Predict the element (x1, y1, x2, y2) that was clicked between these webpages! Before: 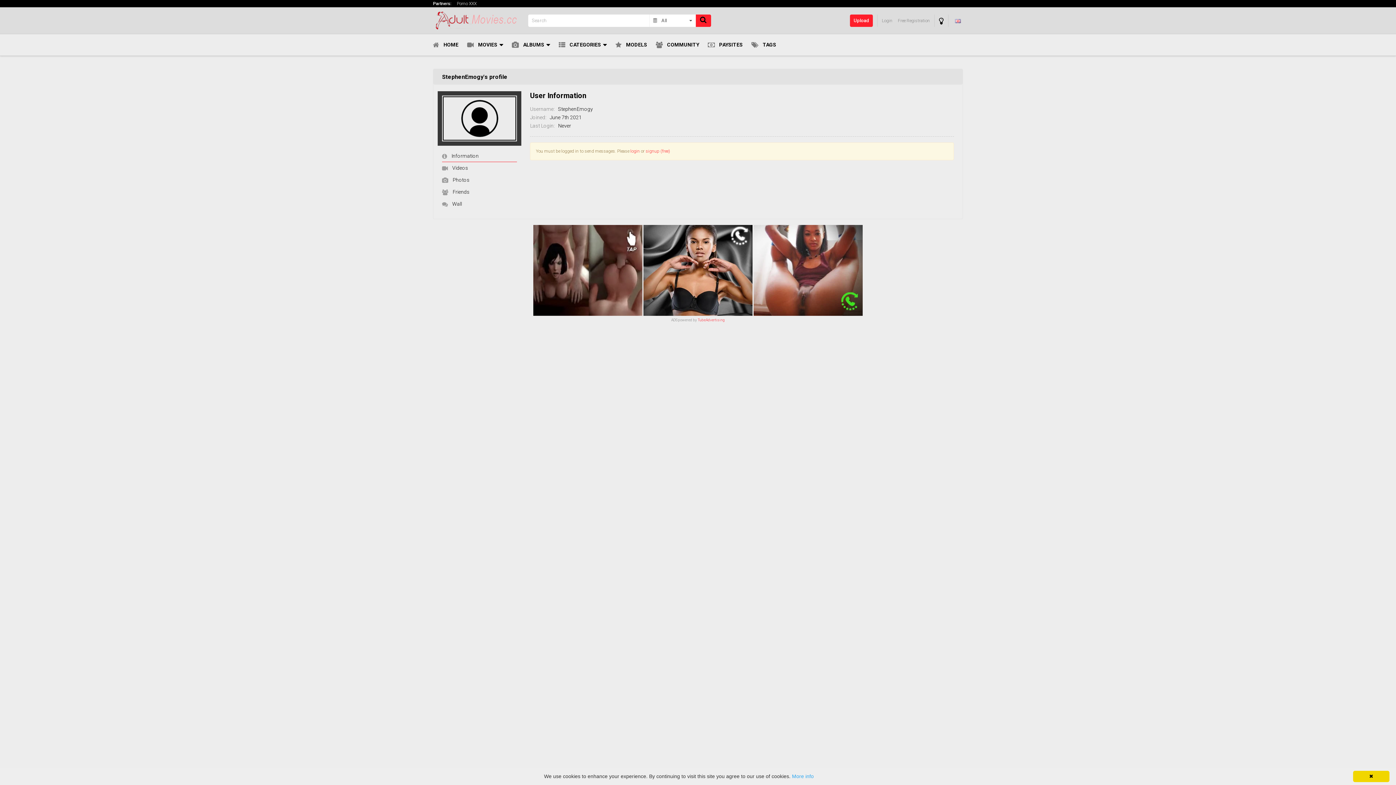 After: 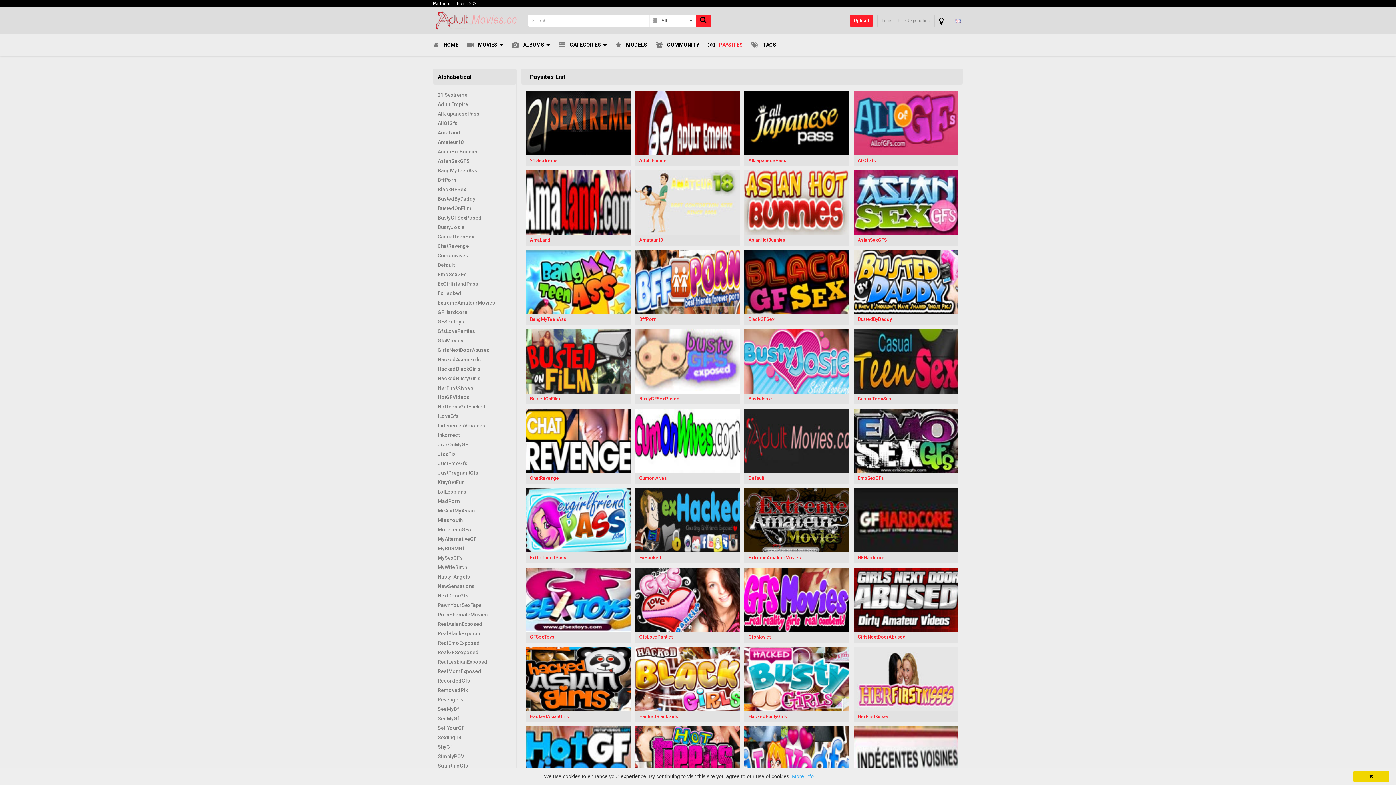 Action: bbox: (708, 34, 742, 55) label: PAYSITES